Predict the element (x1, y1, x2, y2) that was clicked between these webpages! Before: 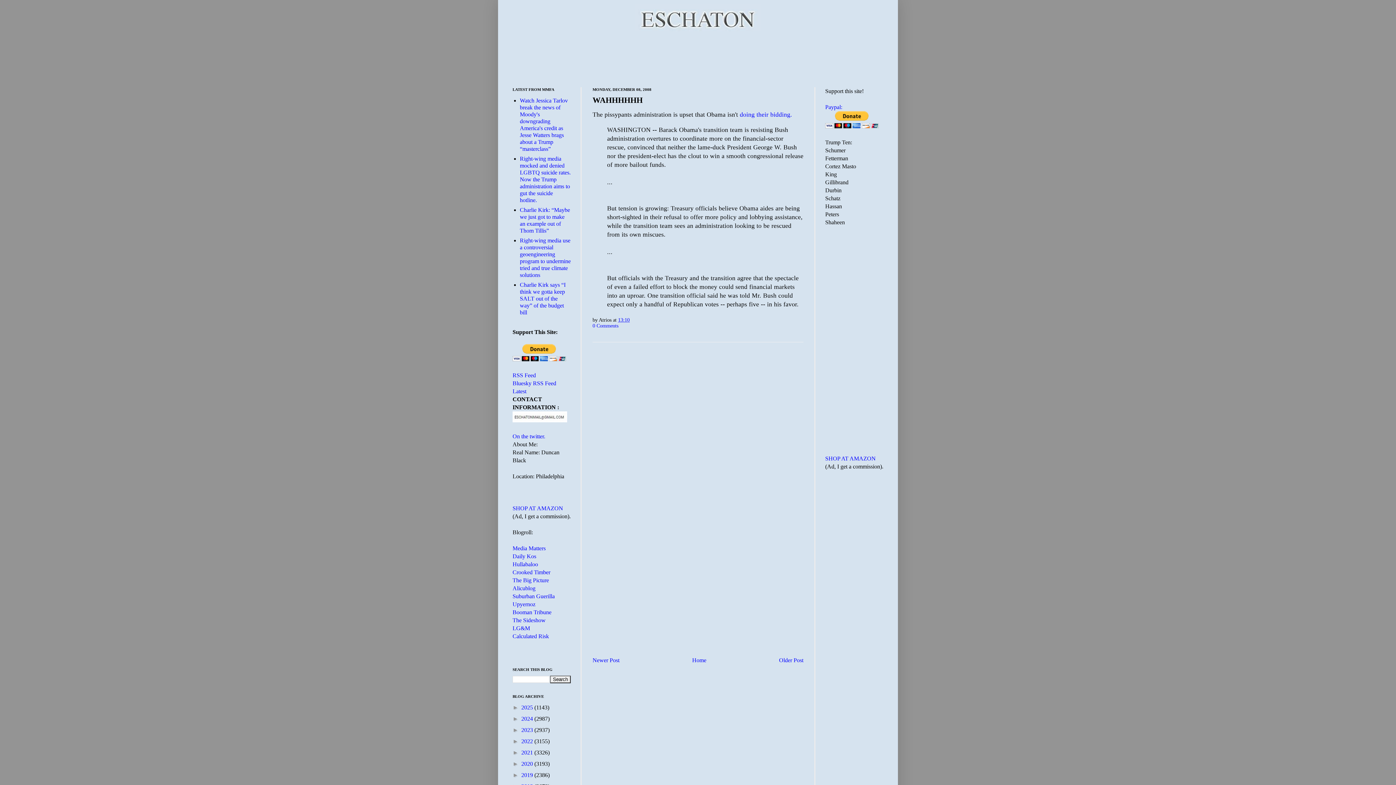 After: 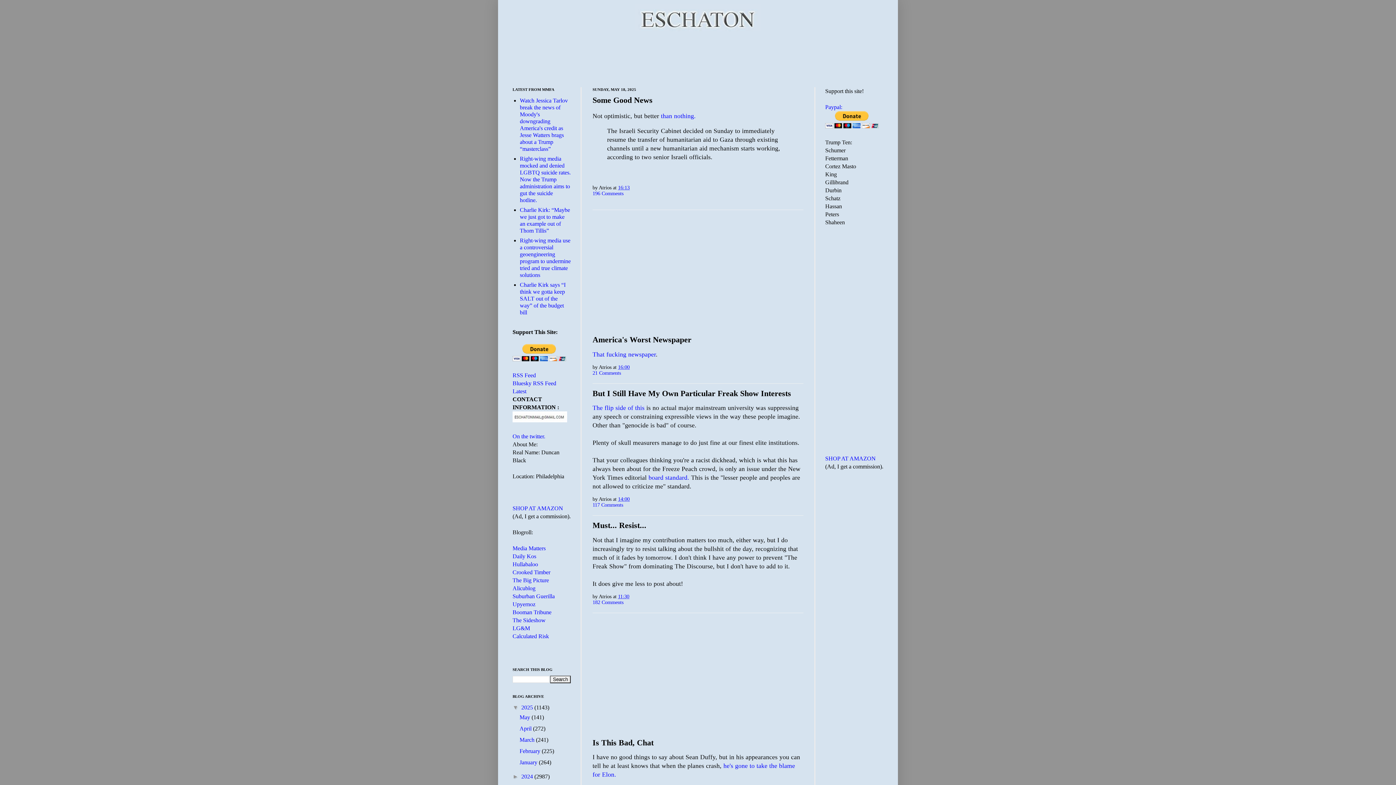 Action: label: 2025  bbox: (521, 704, 534, 710)